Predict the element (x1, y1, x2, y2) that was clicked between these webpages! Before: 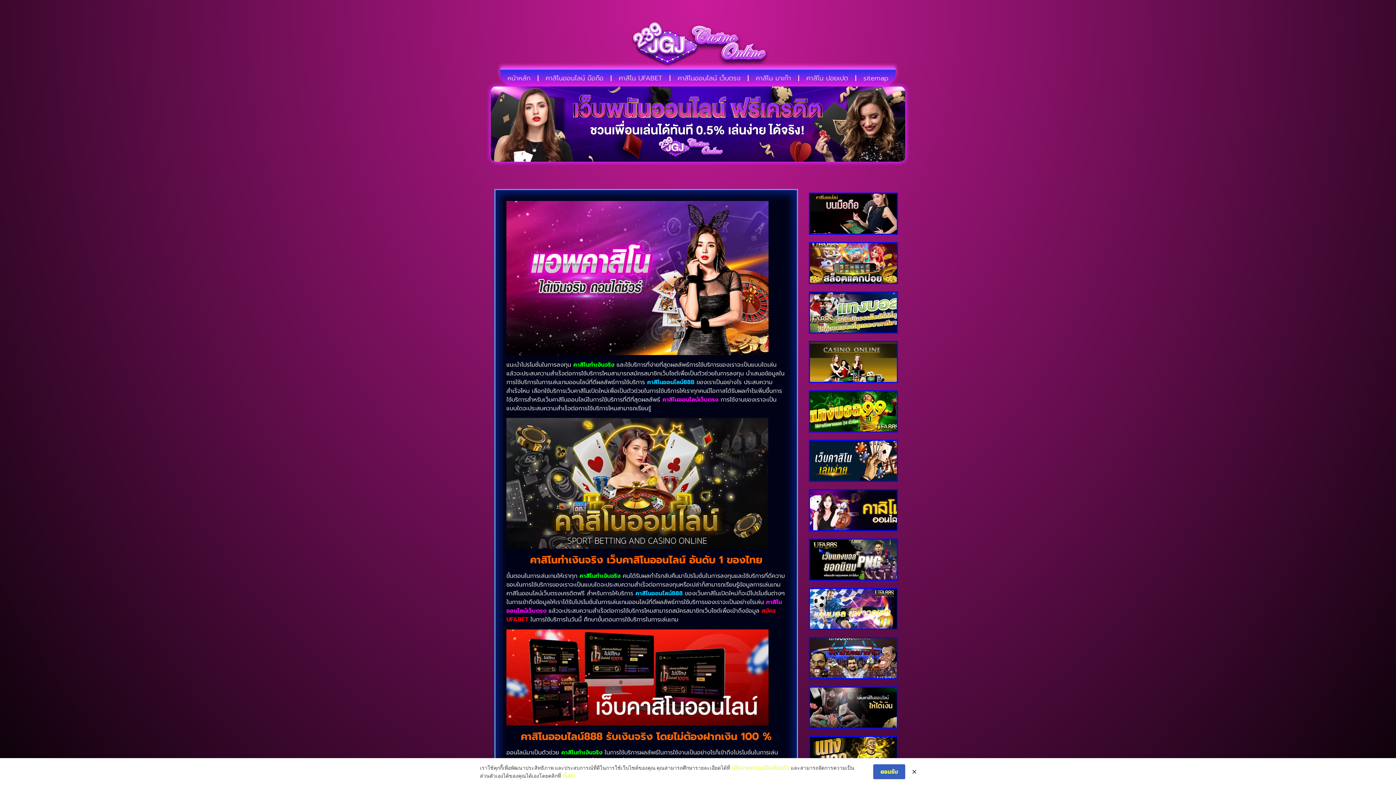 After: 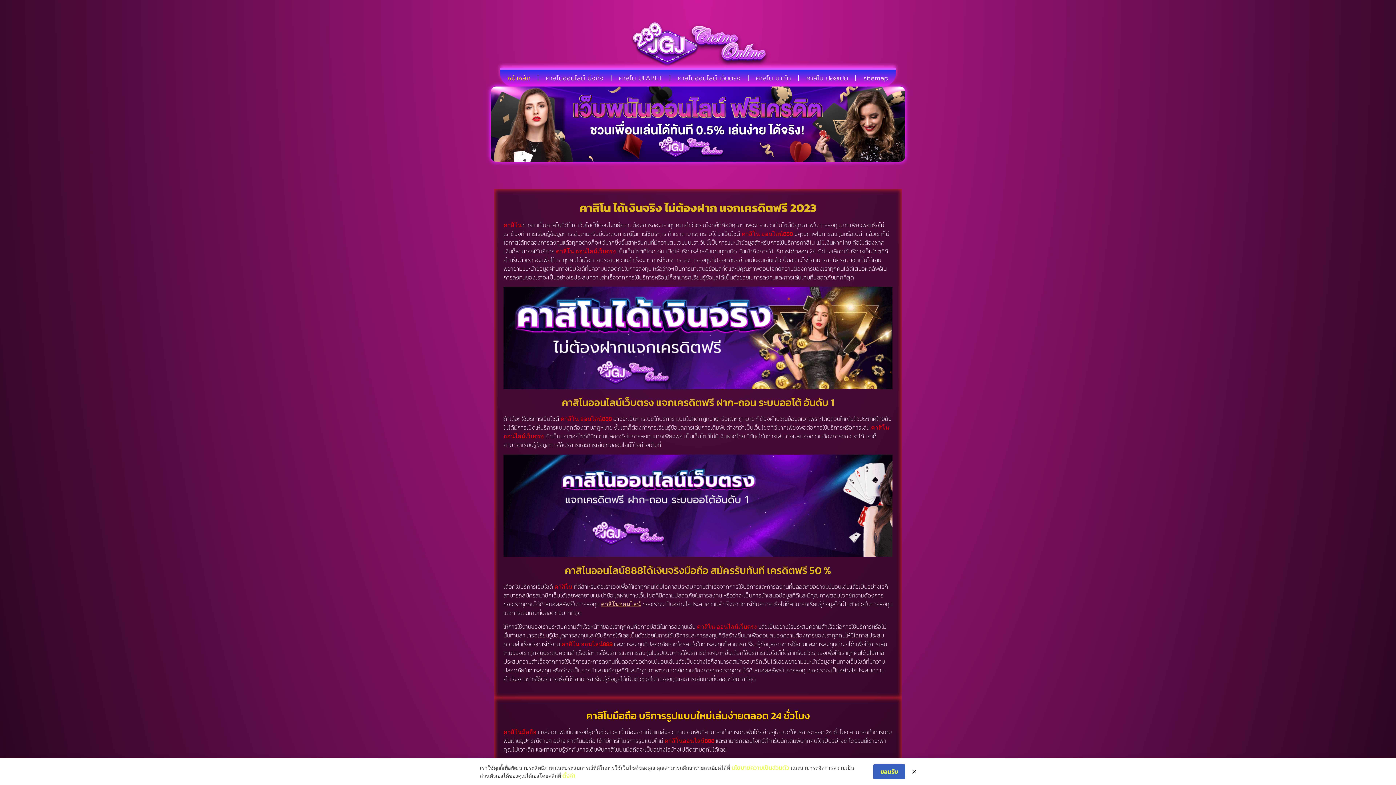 Action: bbox: (589, 19, 807, 67)